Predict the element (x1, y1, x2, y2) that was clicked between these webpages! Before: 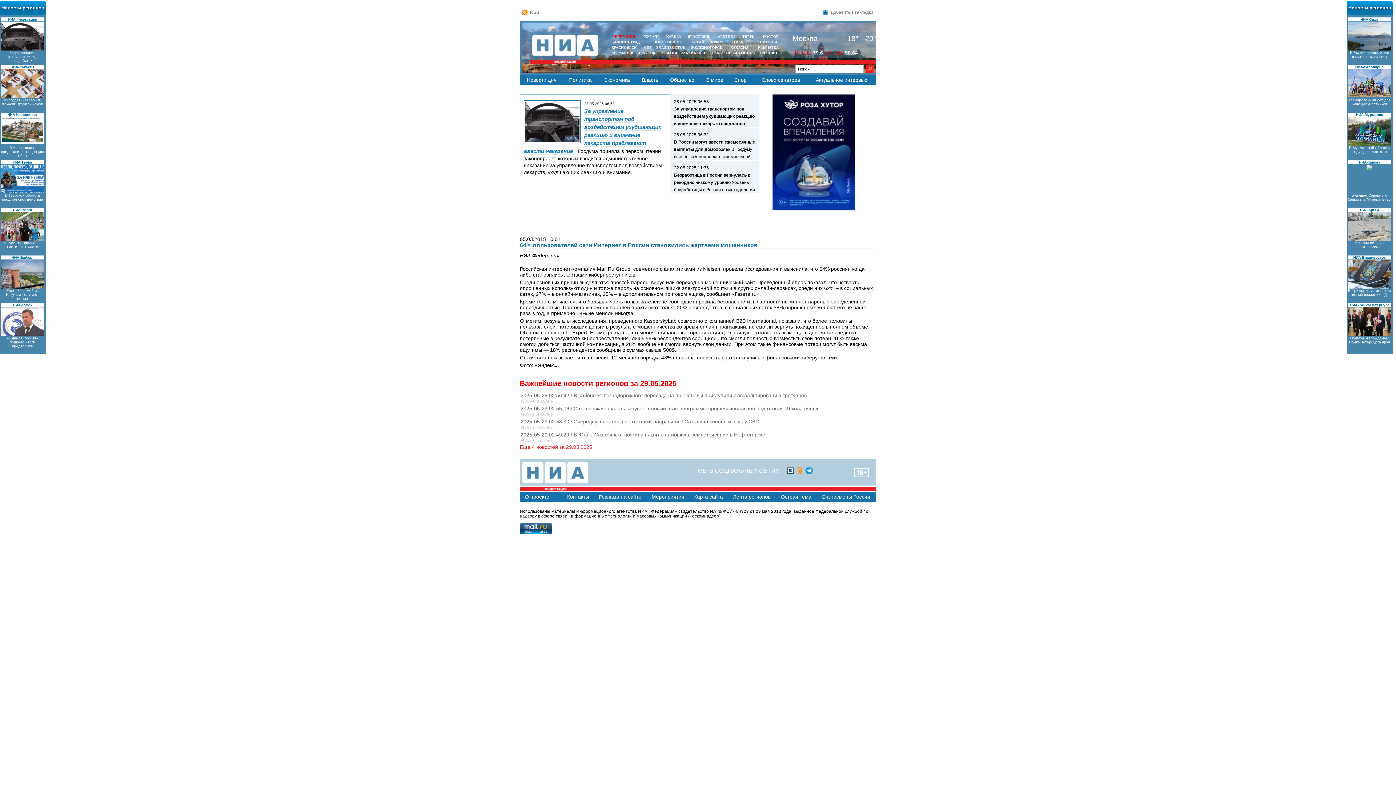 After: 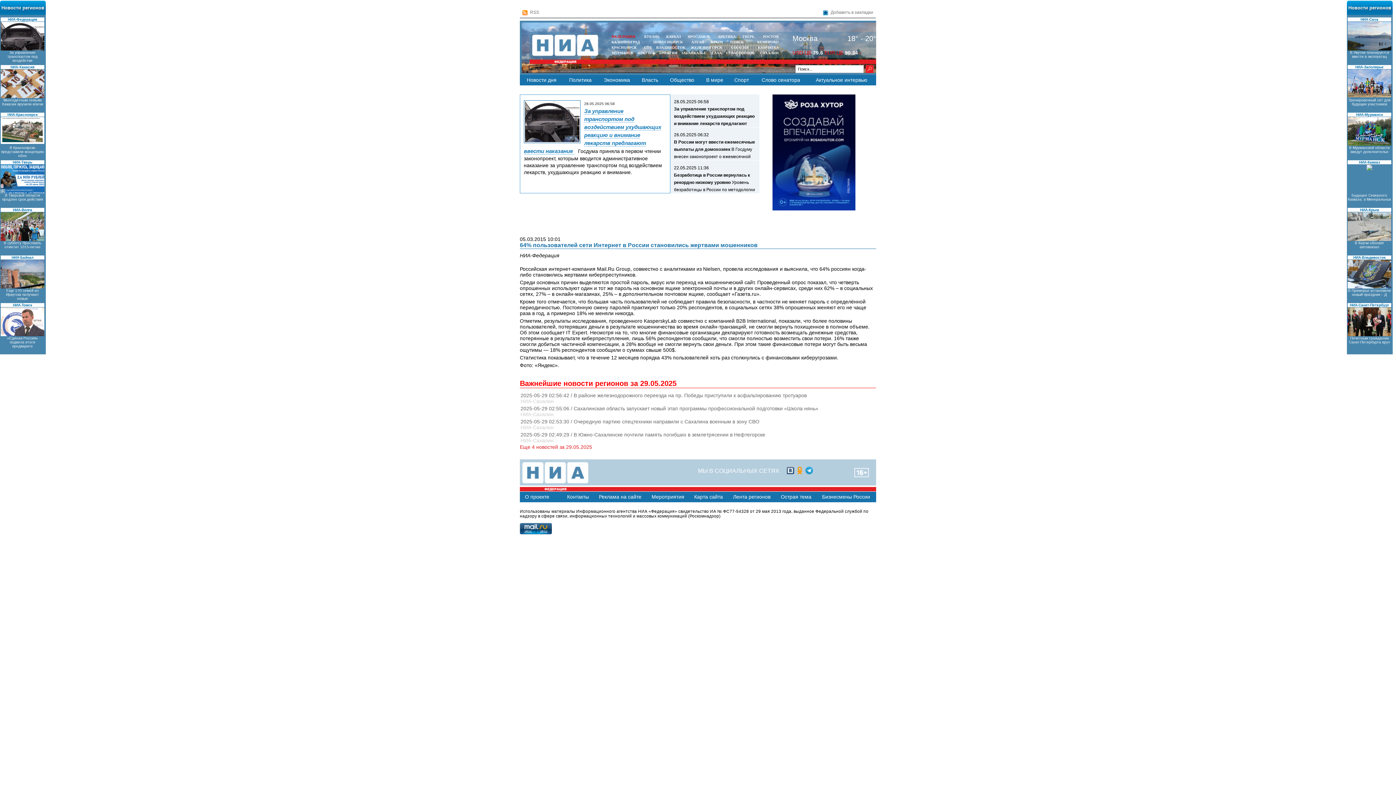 Action: bbox: (611, 50, 633, 54) label: МУРМАНСК